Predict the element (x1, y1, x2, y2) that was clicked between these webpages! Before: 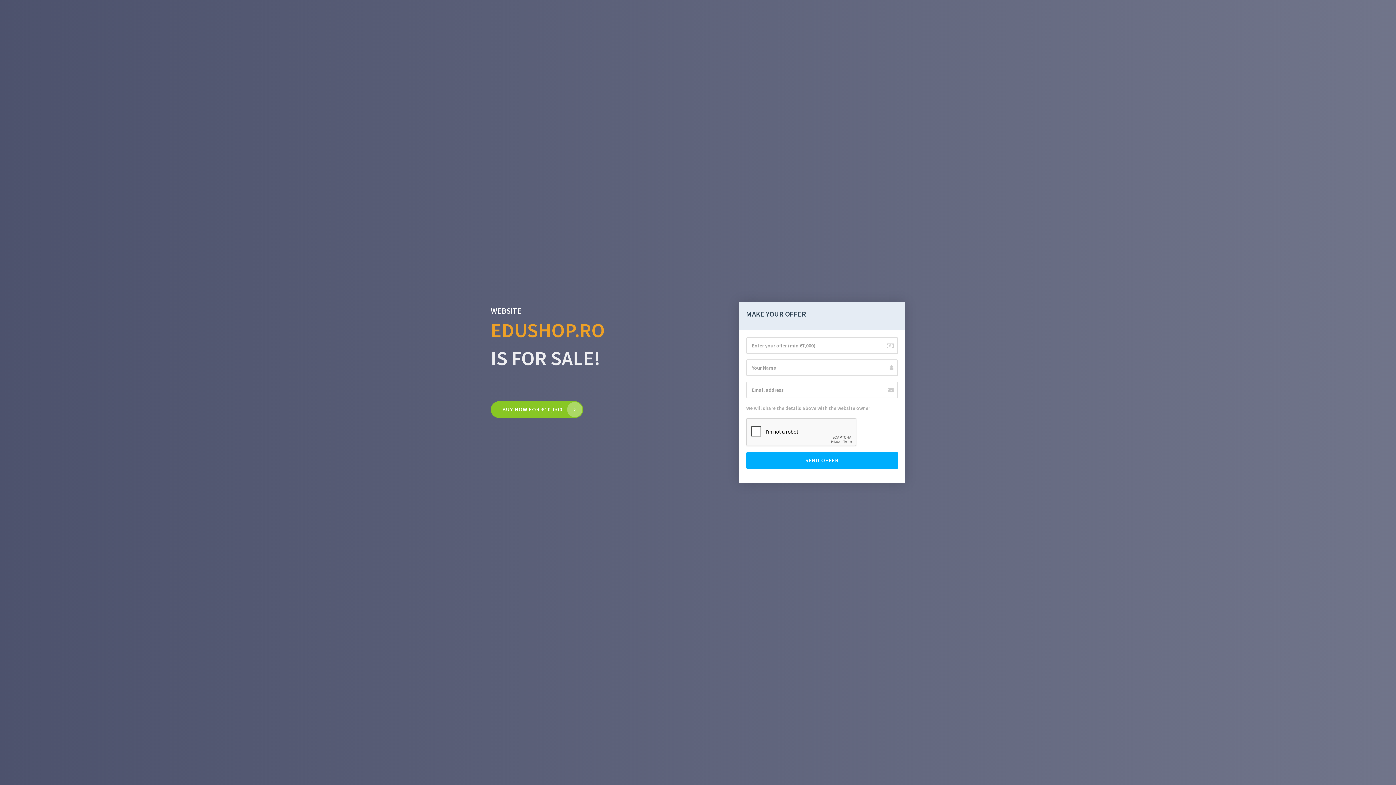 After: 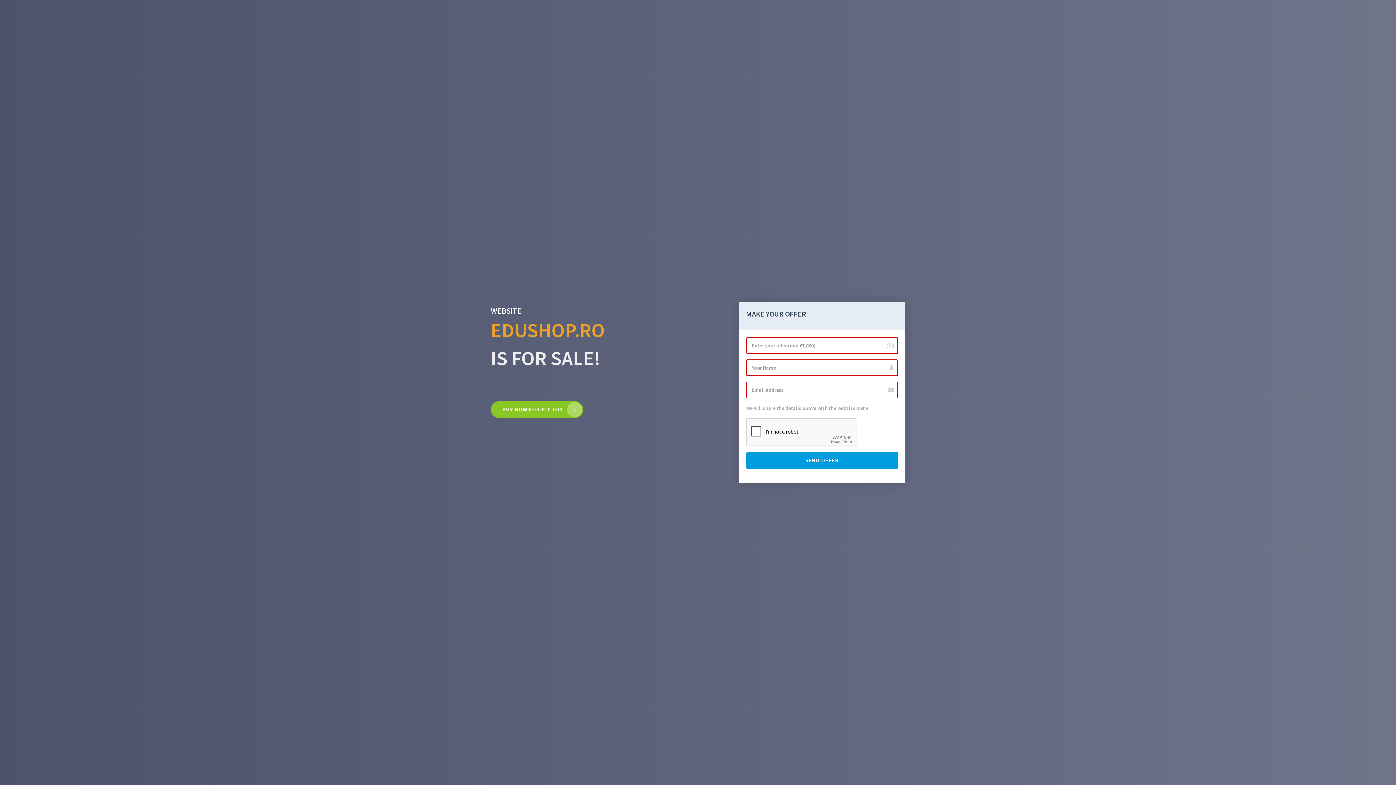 Action: label: SEND OFFER bbox: (746, 452, 898, 469)